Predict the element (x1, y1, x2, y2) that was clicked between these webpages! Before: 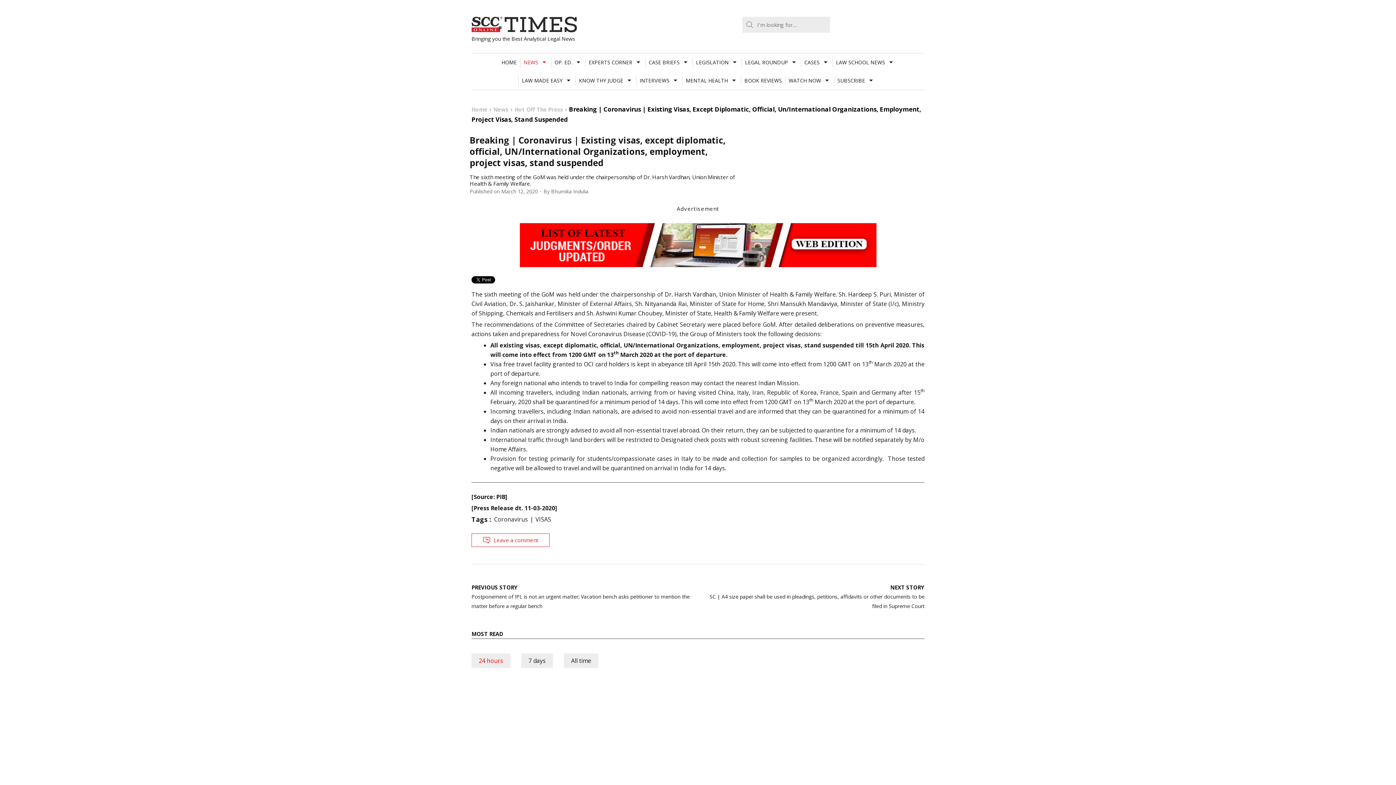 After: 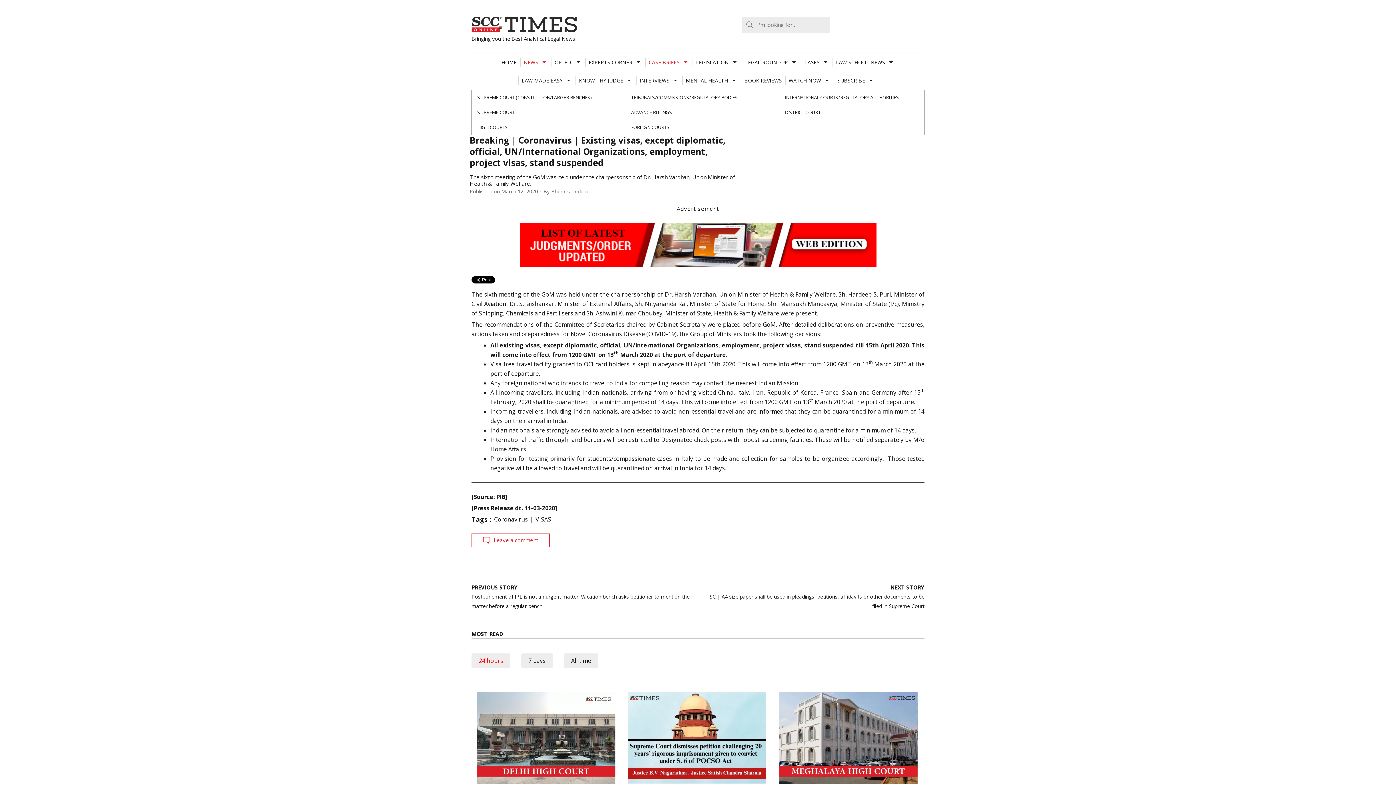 Action: label: CASE BRIEFS bbox: (645, 57, 692, 67)